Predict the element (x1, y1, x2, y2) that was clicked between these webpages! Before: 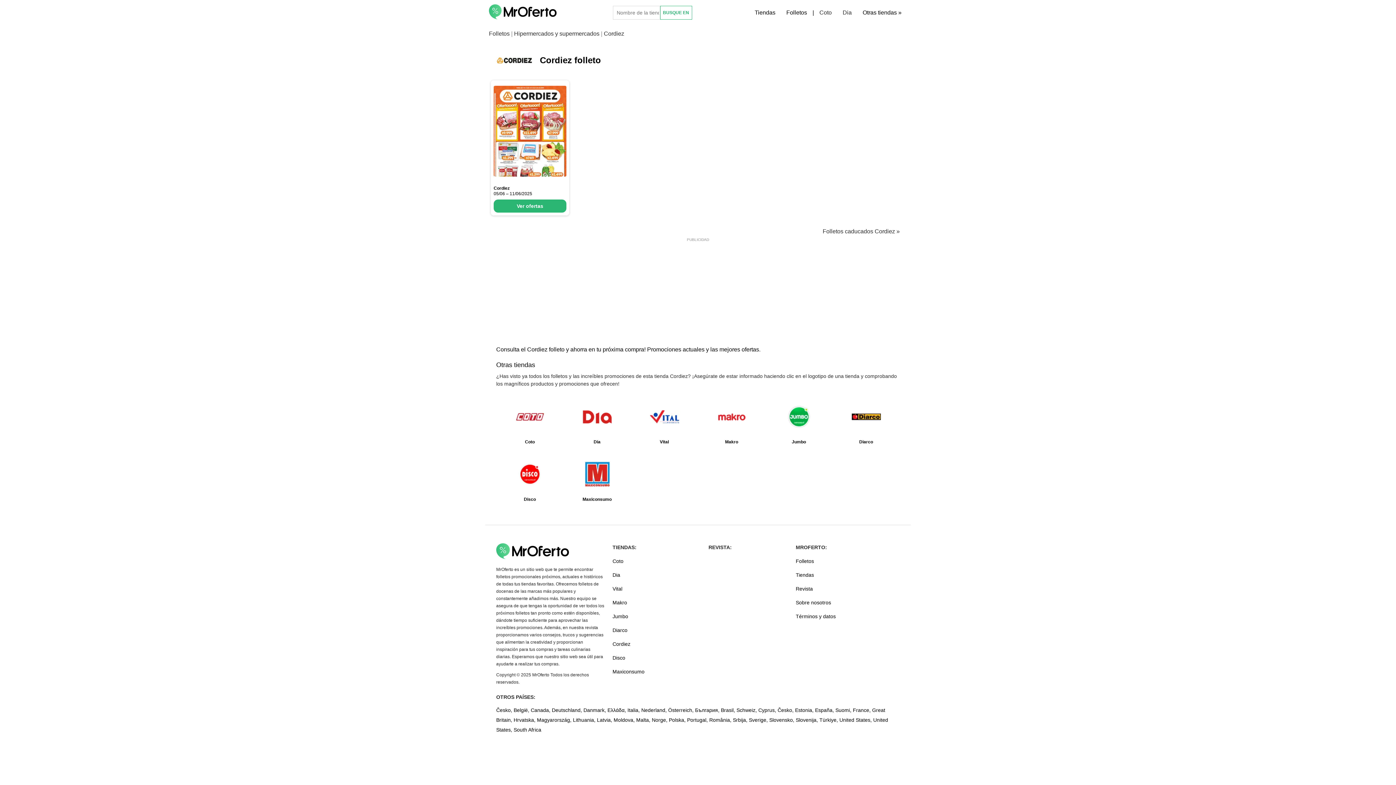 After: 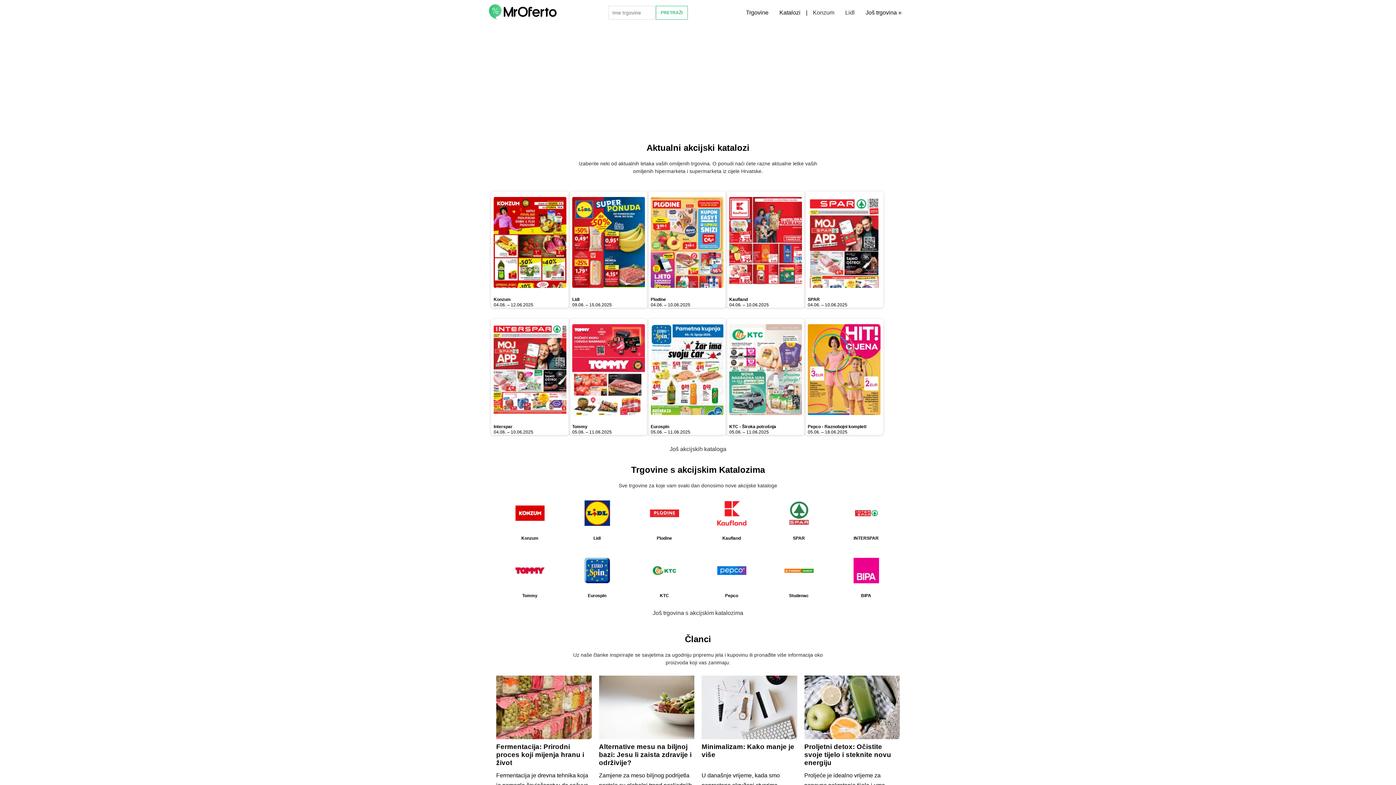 Action: label: Hrvatska,  bbox: (513, 717, 537, 723)